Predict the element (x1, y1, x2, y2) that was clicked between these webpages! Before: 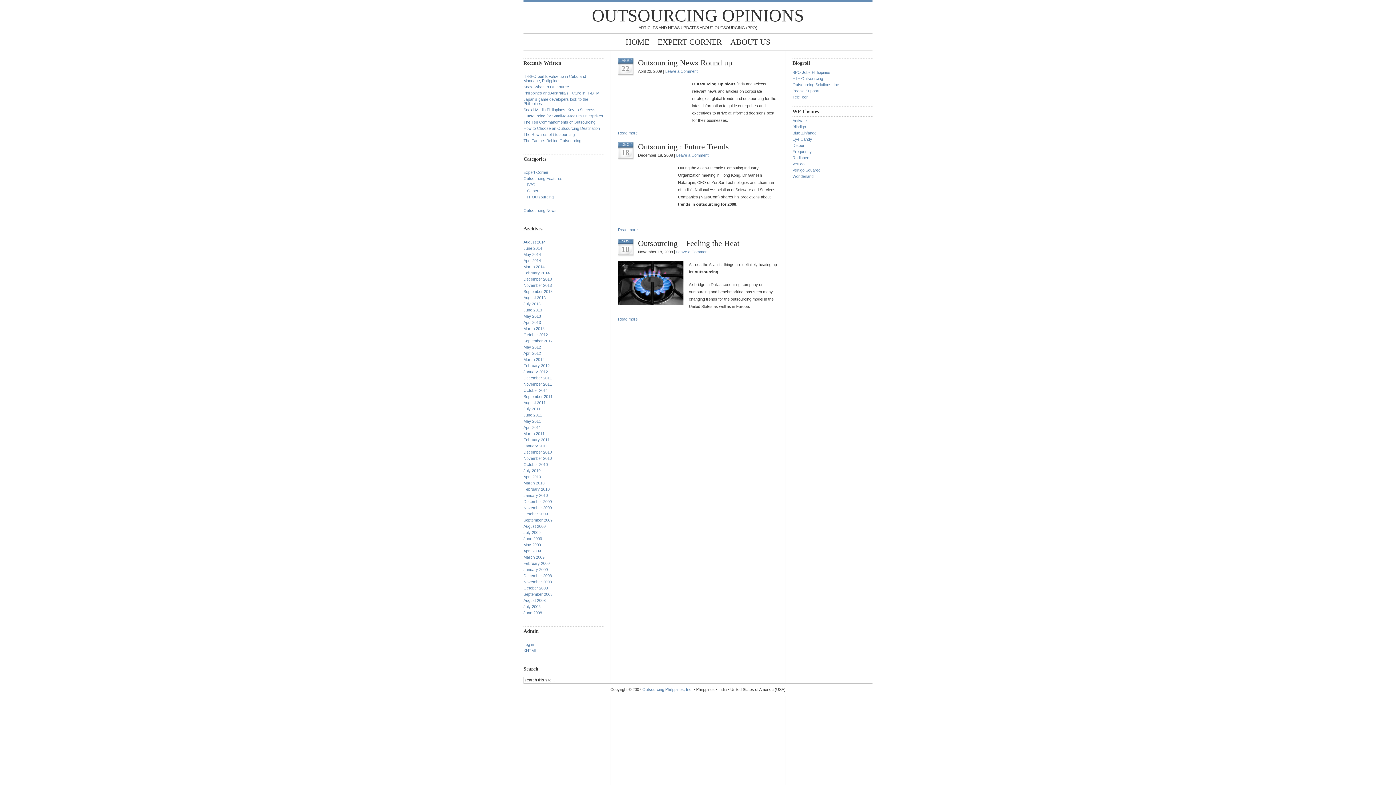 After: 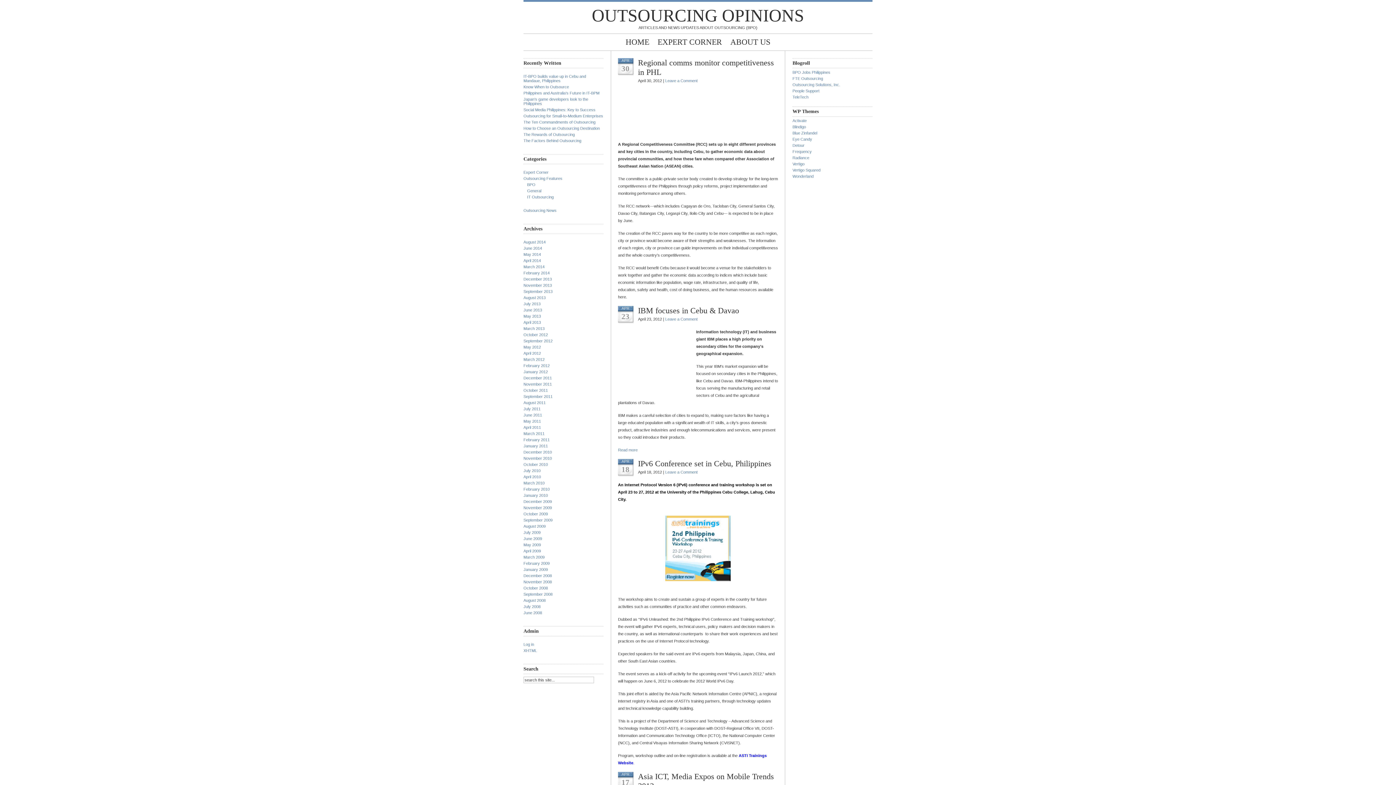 Action: label: April 2012 bbox: (523, 351, 541, 355)